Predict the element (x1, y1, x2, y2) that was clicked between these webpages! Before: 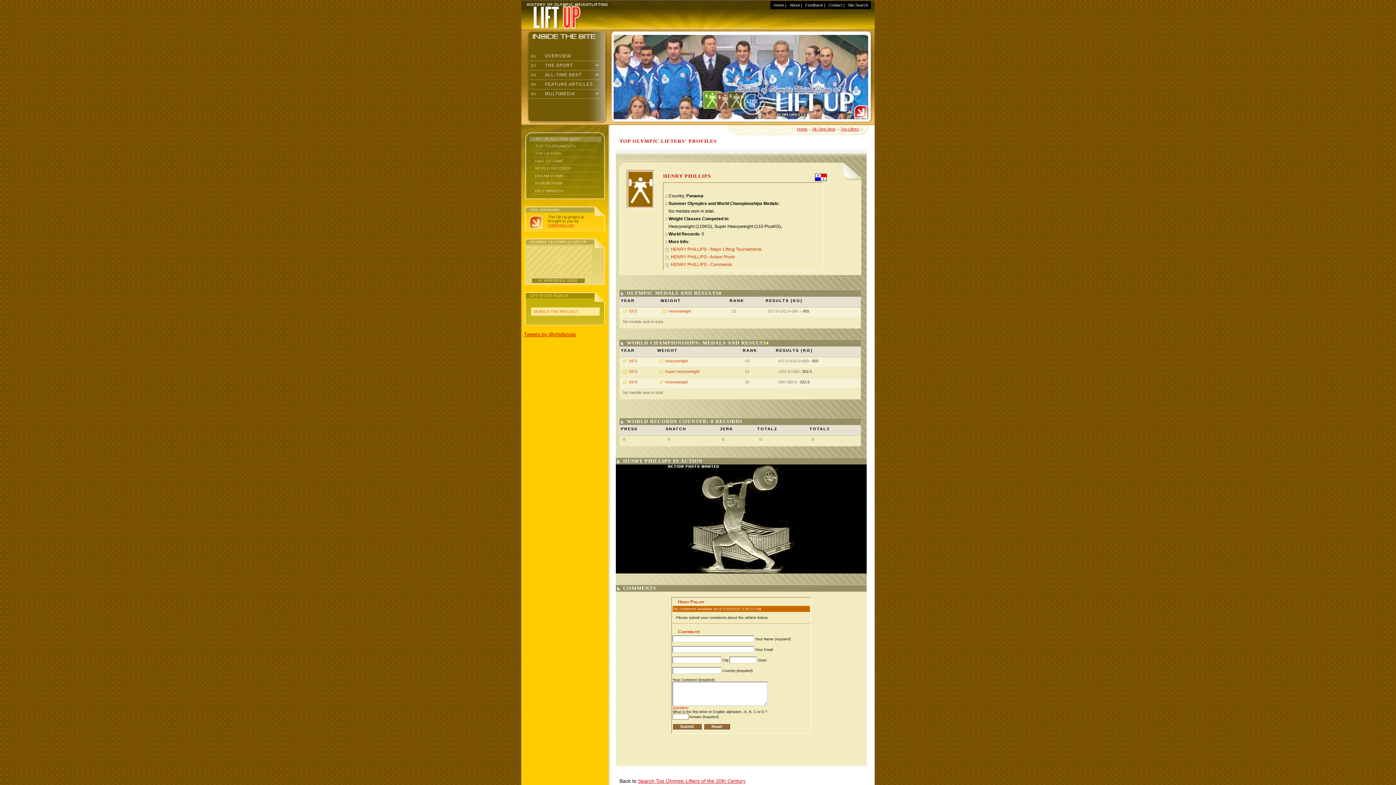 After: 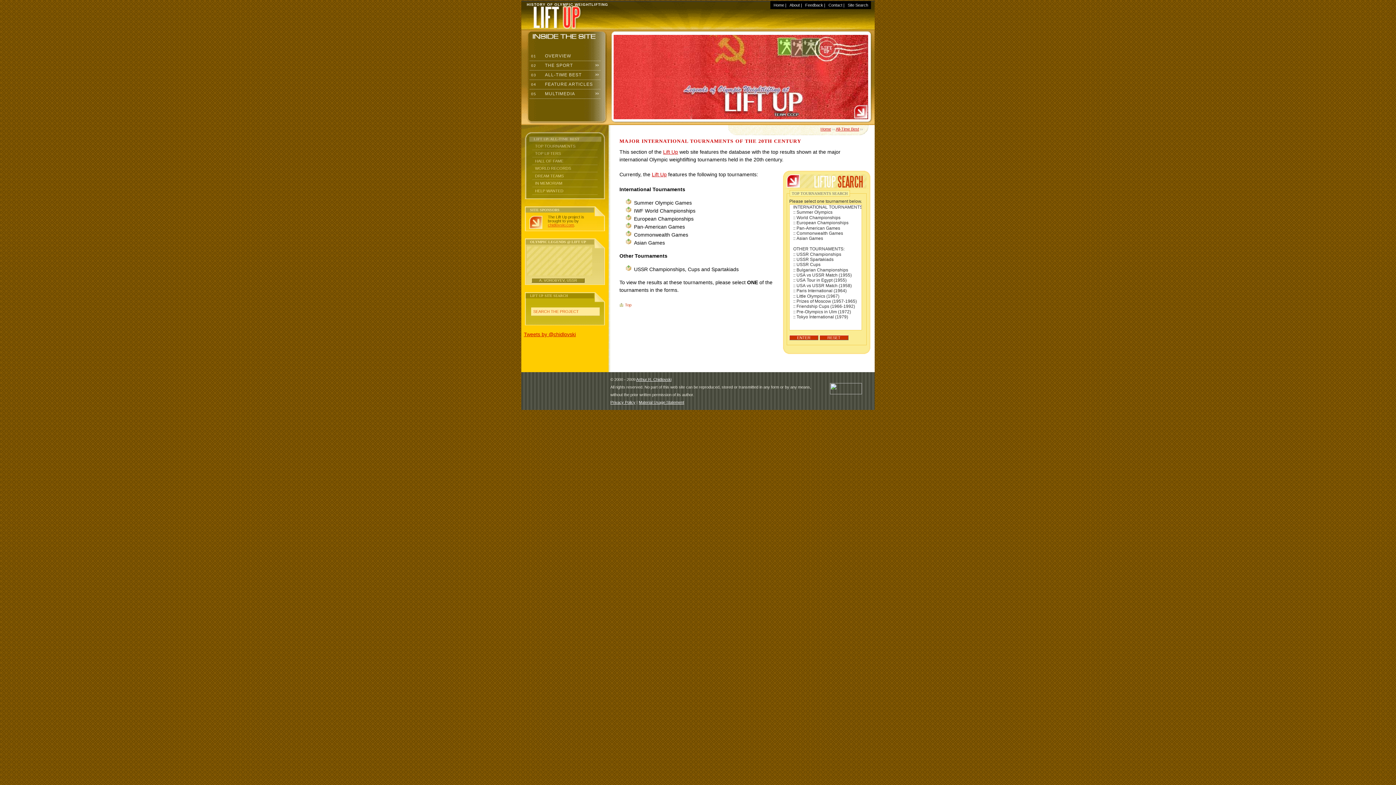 Action: bbox: (812, 126, 835, 131) label: All-Time Best